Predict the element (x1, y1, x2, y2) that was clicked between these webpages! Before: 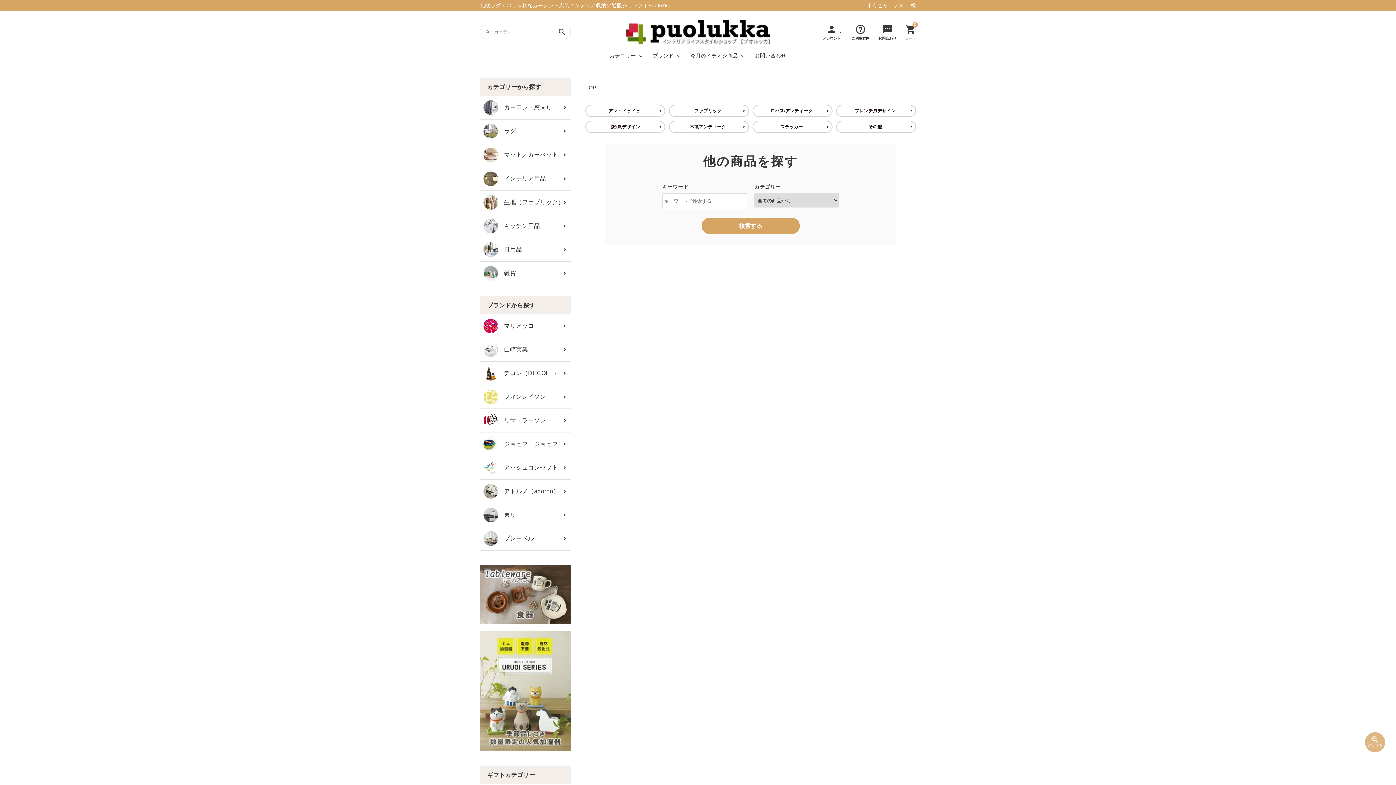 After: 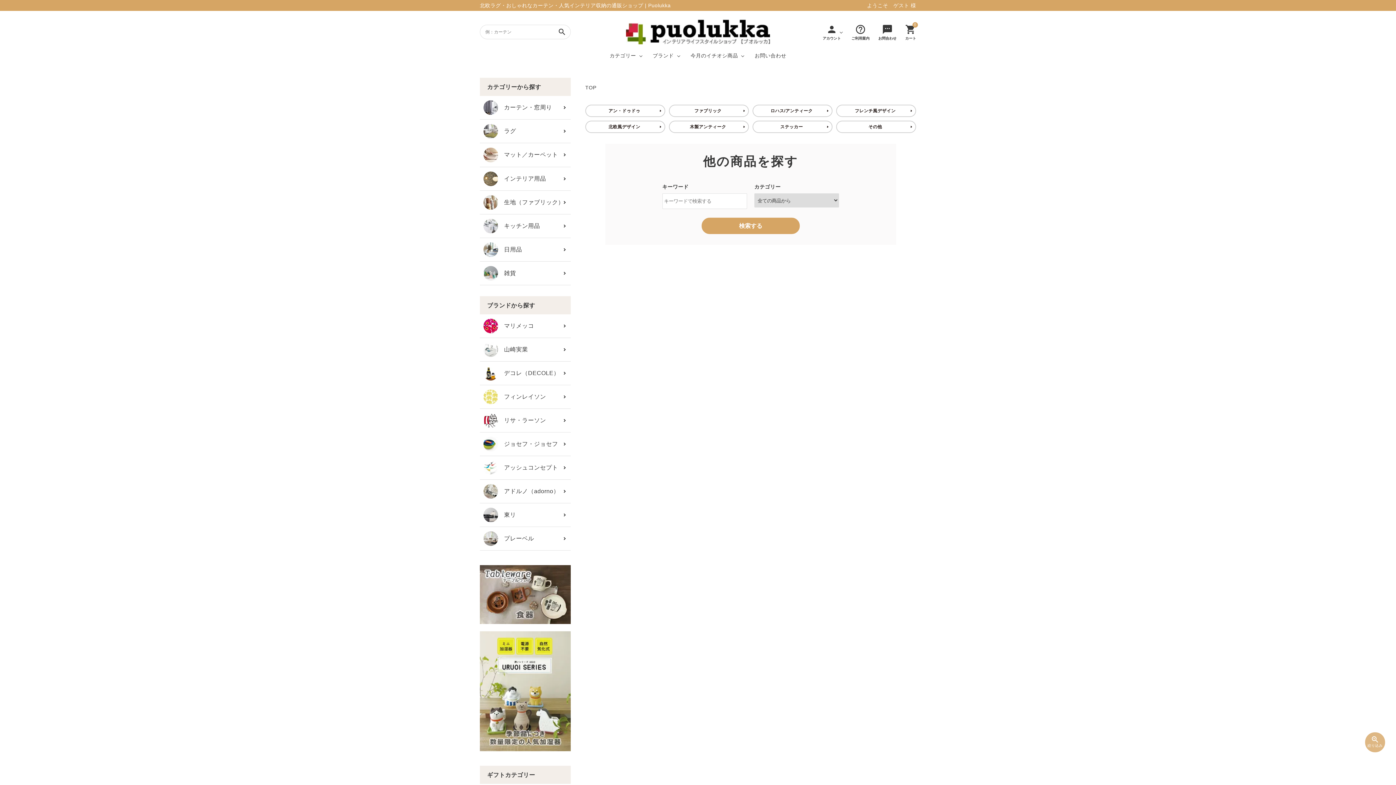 Action: bbox: (822, 23, 841, 40) label: person
アカウント